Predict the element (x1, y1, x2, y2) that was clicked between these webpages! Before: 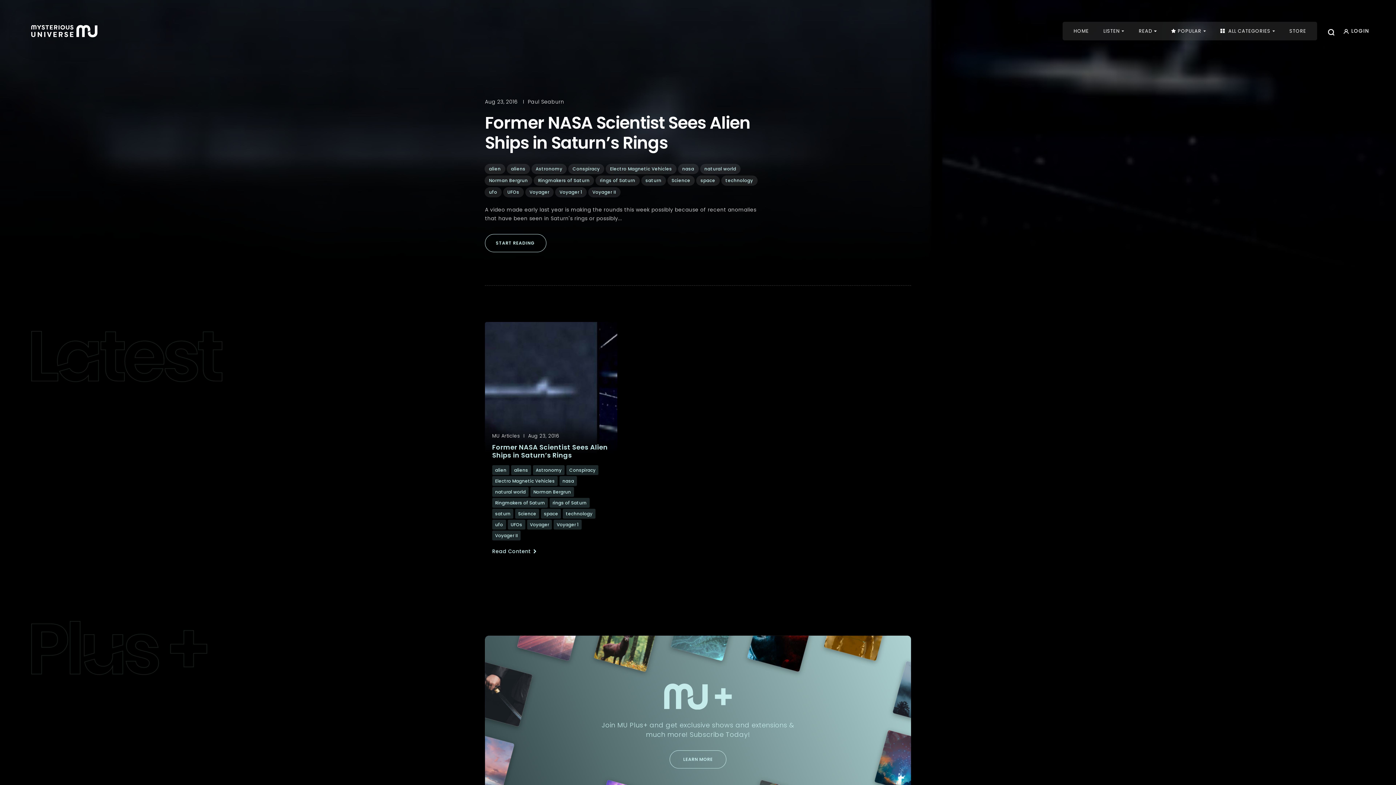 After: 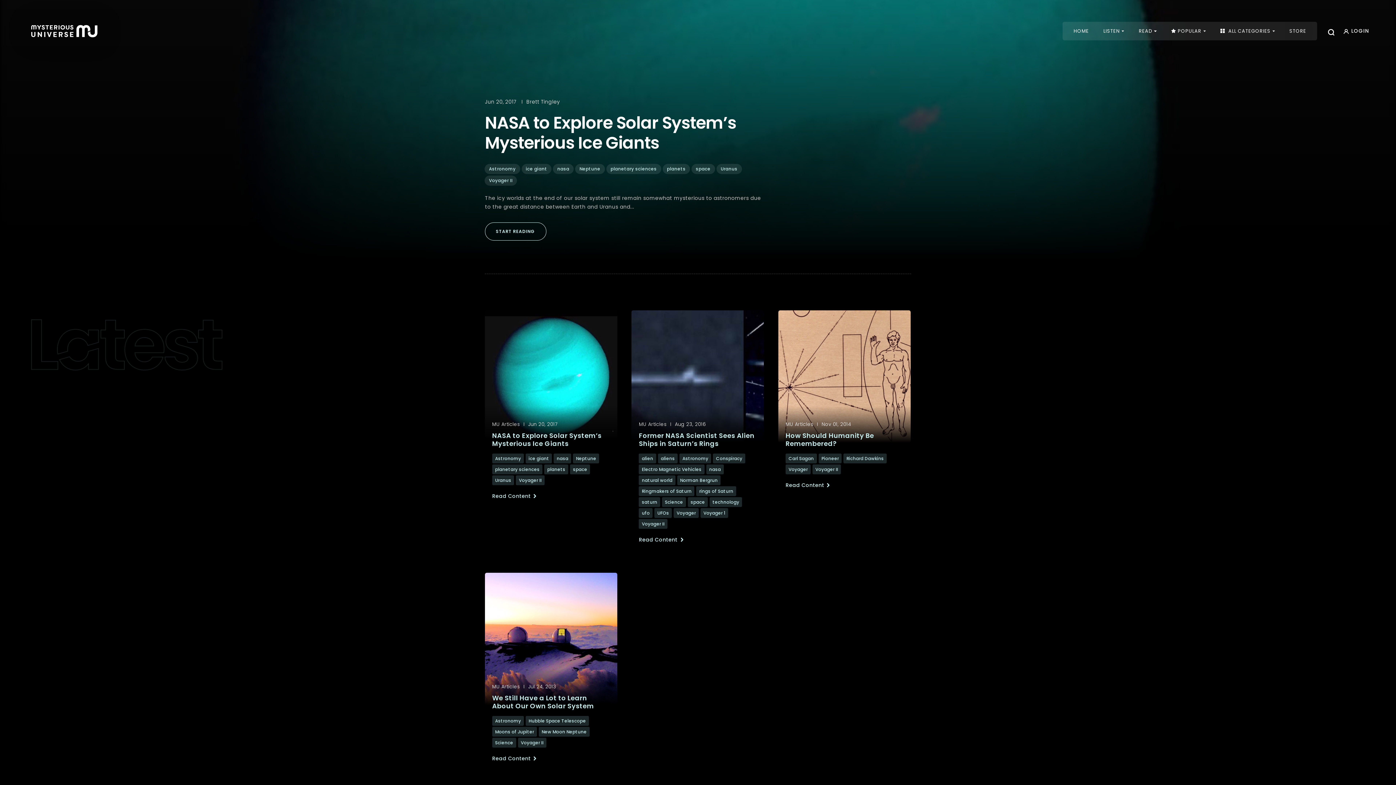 Action: label: Voyager II bbox: (588, 187, 620, 197)